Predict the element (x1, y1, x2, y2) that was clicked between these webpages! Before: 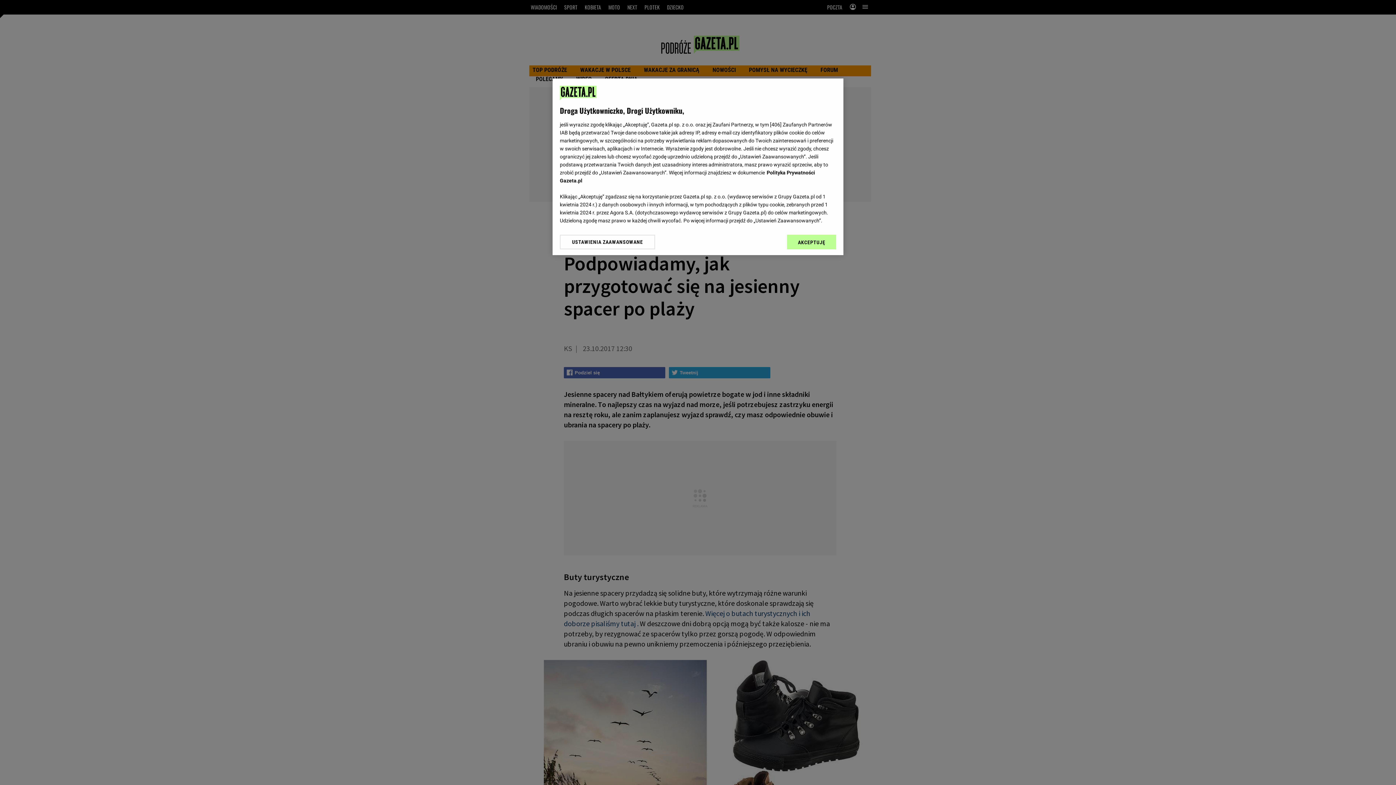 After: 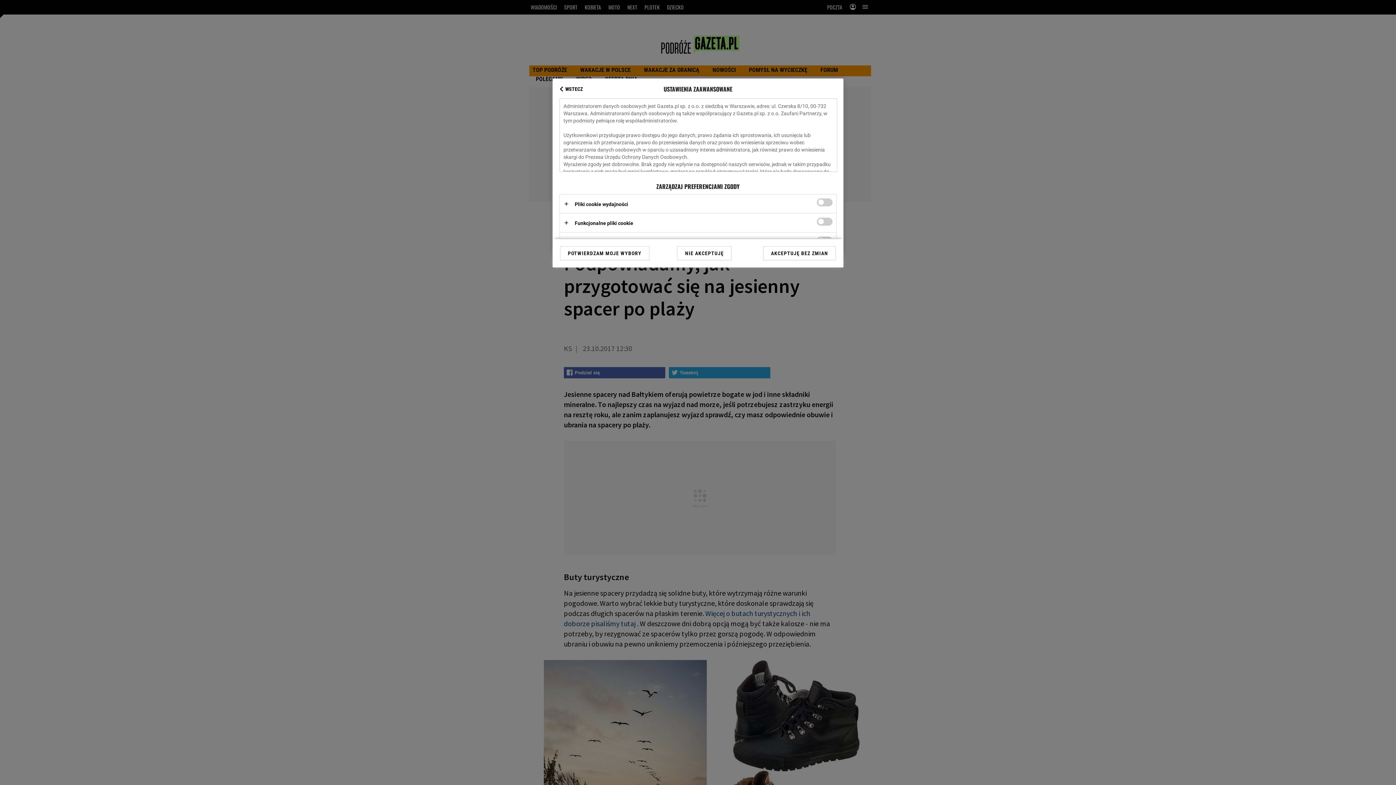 Action: bbox: (560, 234, 655, 249) label: USTAWIENIA ZAAWANSOWANE